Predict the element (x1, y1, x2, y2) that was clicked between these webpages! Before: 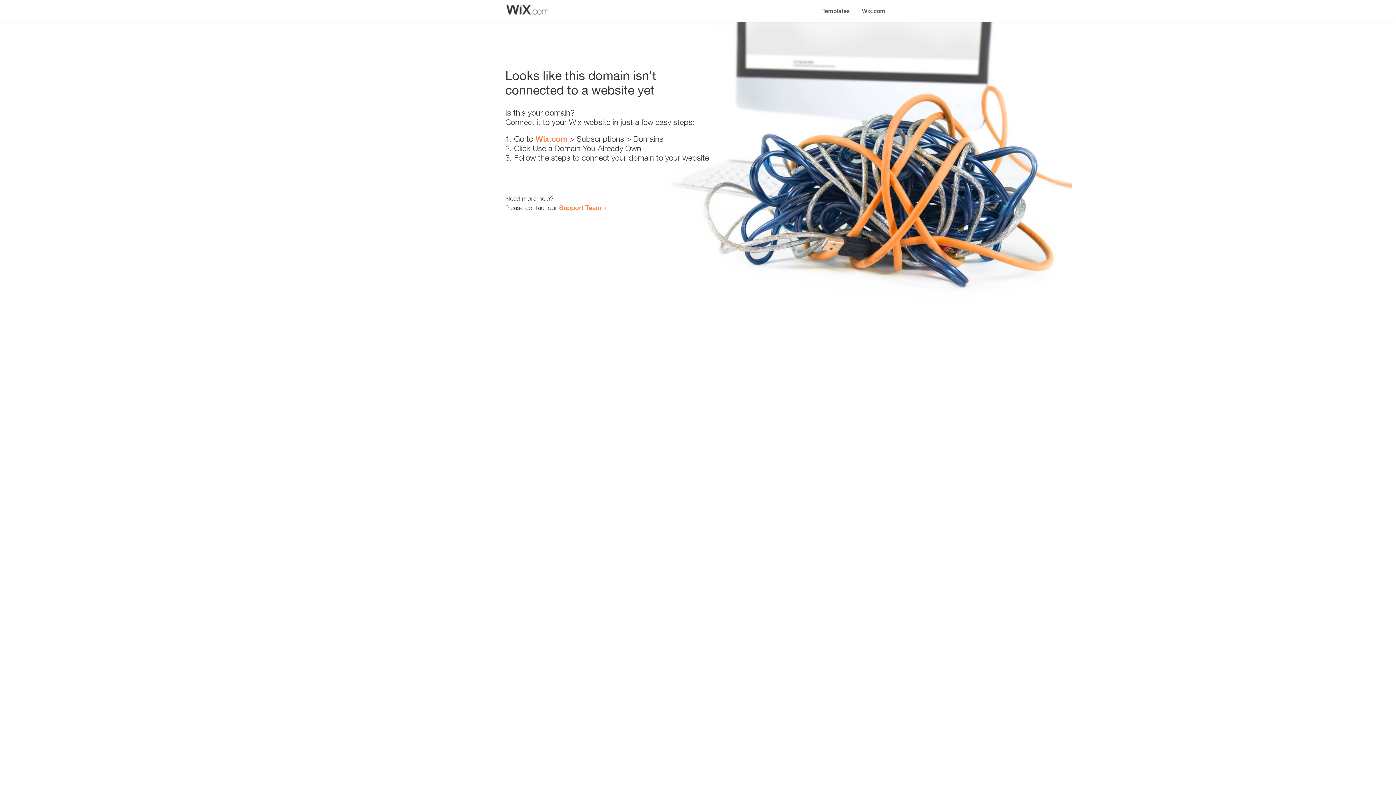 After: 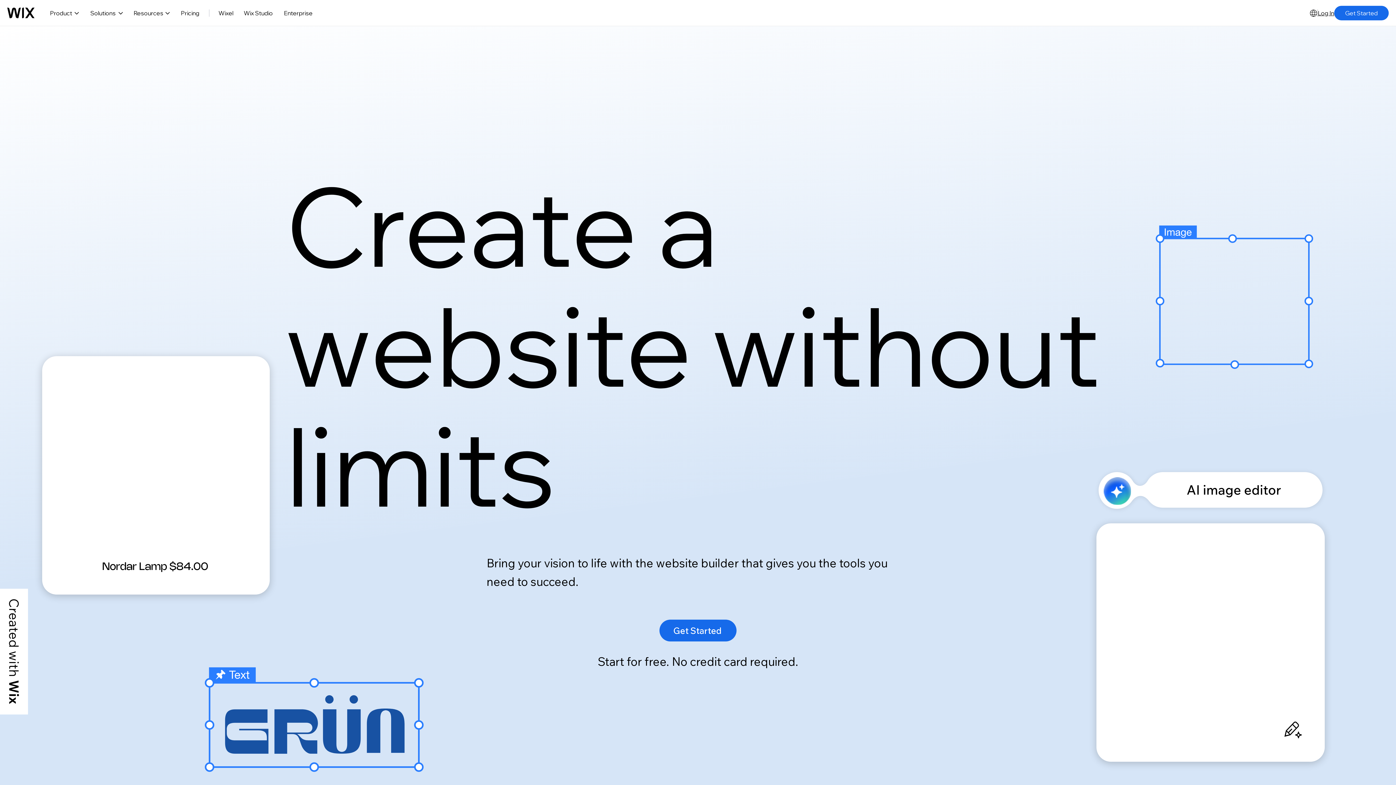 Action: label: Wix.com bbox: (856, 0, 890, 14)